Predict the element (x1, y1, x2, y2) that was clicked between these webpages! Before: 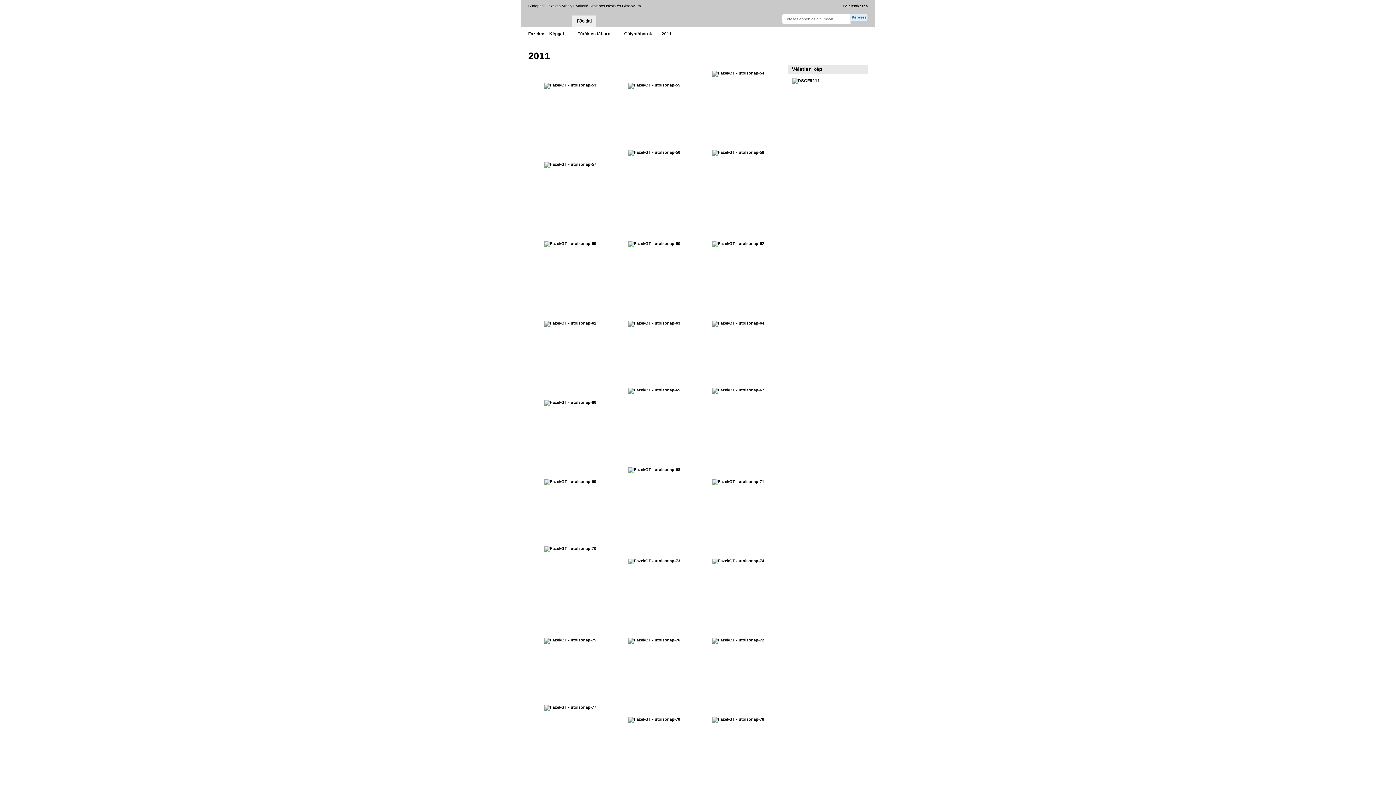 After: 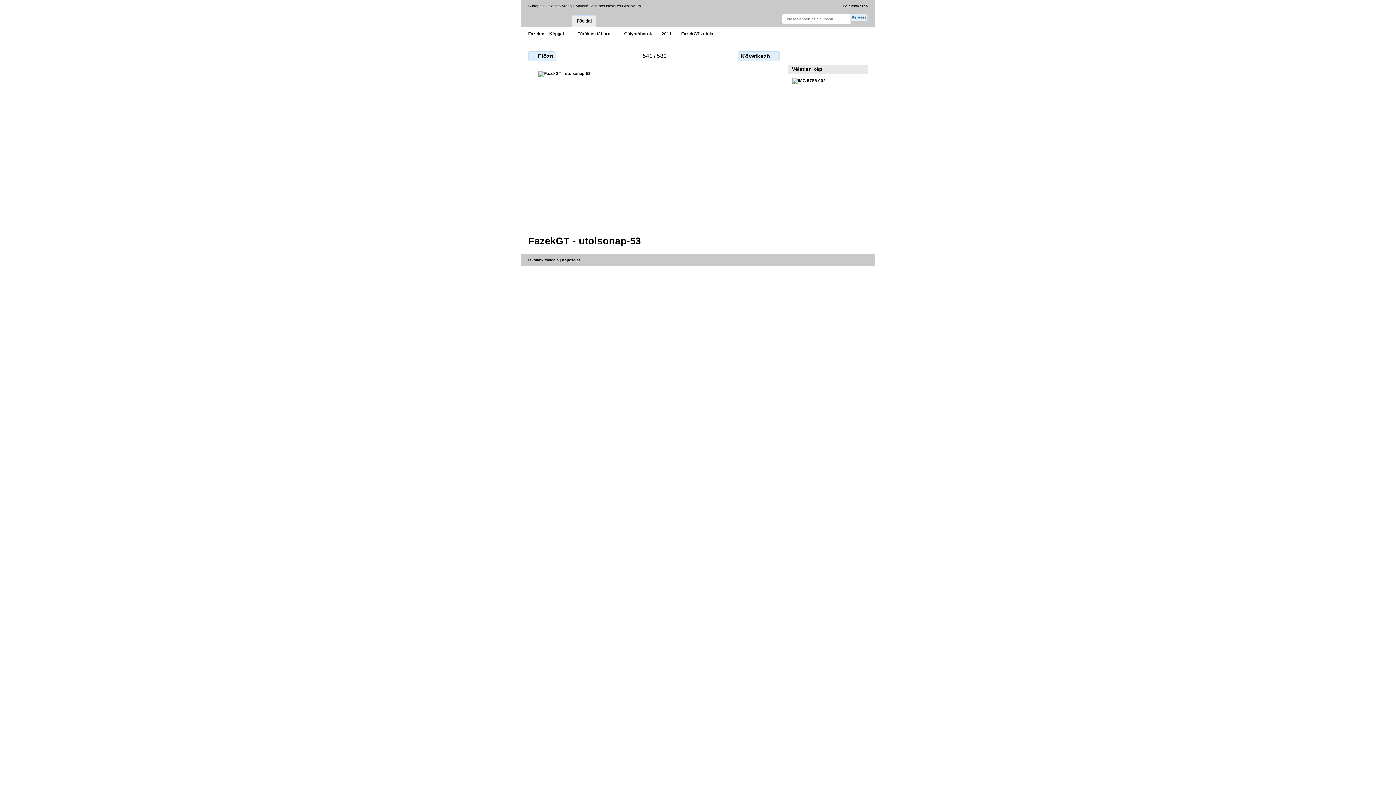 Action: bbox: (544, 83, 596, 87)